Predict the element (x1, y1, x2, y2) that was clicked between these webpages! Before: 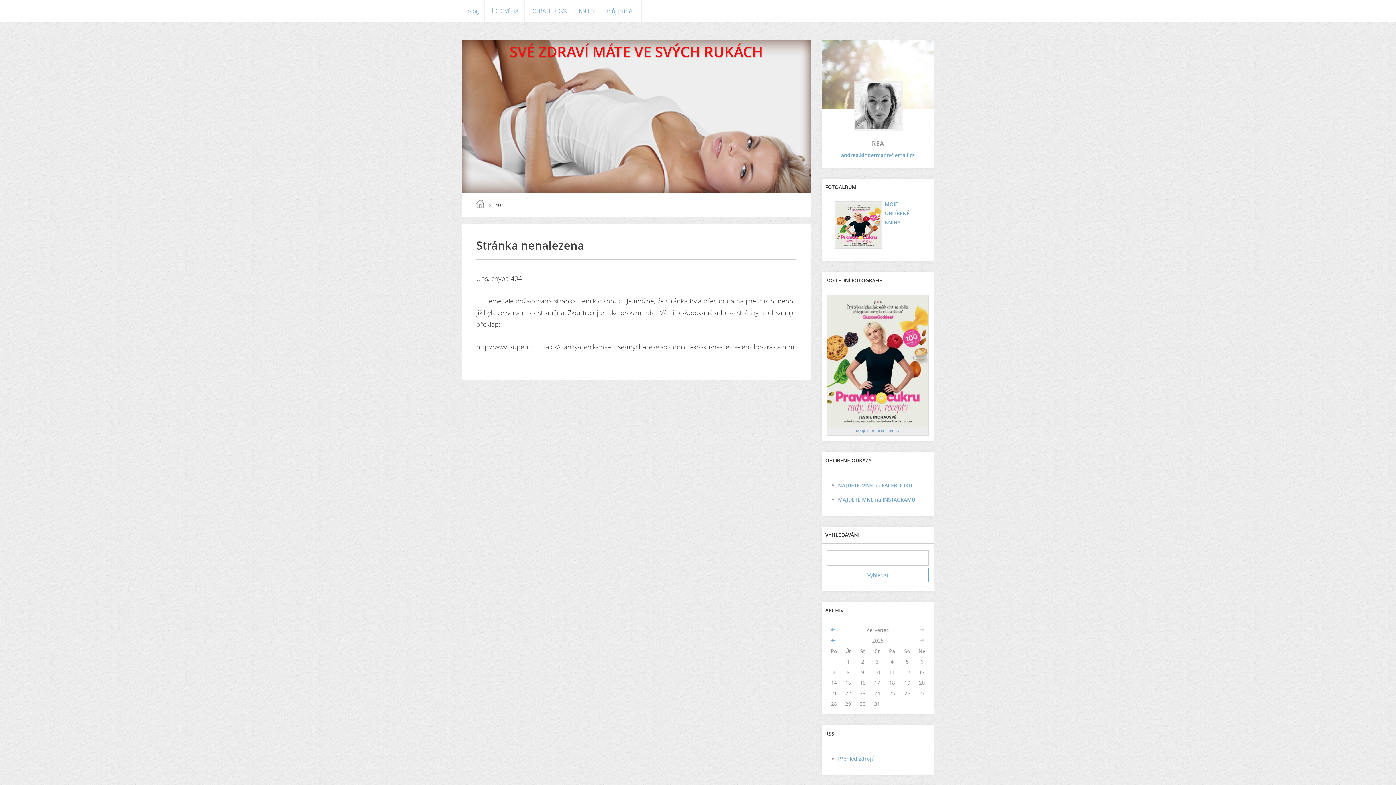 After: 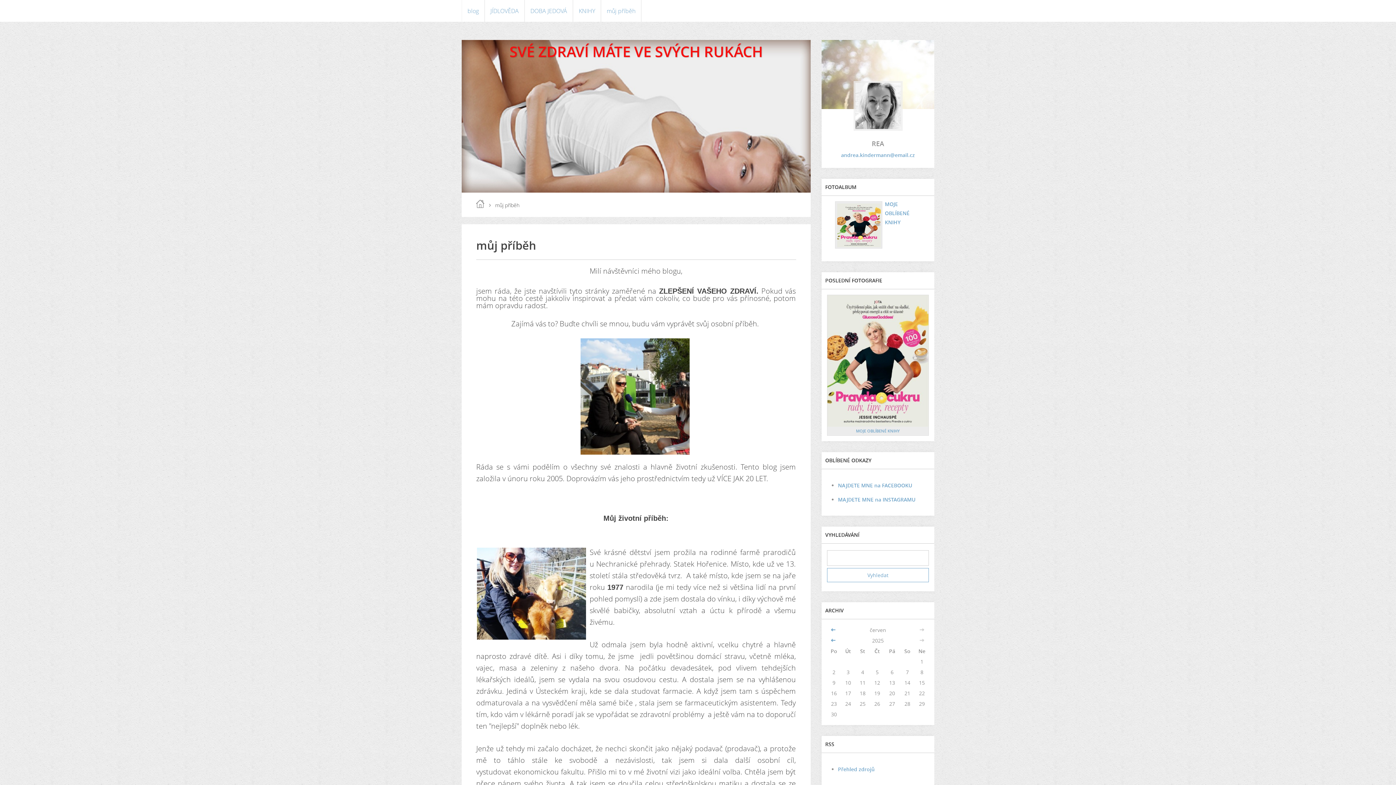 Action: label: můj příběh bbox: (601, 0, 641, 21)